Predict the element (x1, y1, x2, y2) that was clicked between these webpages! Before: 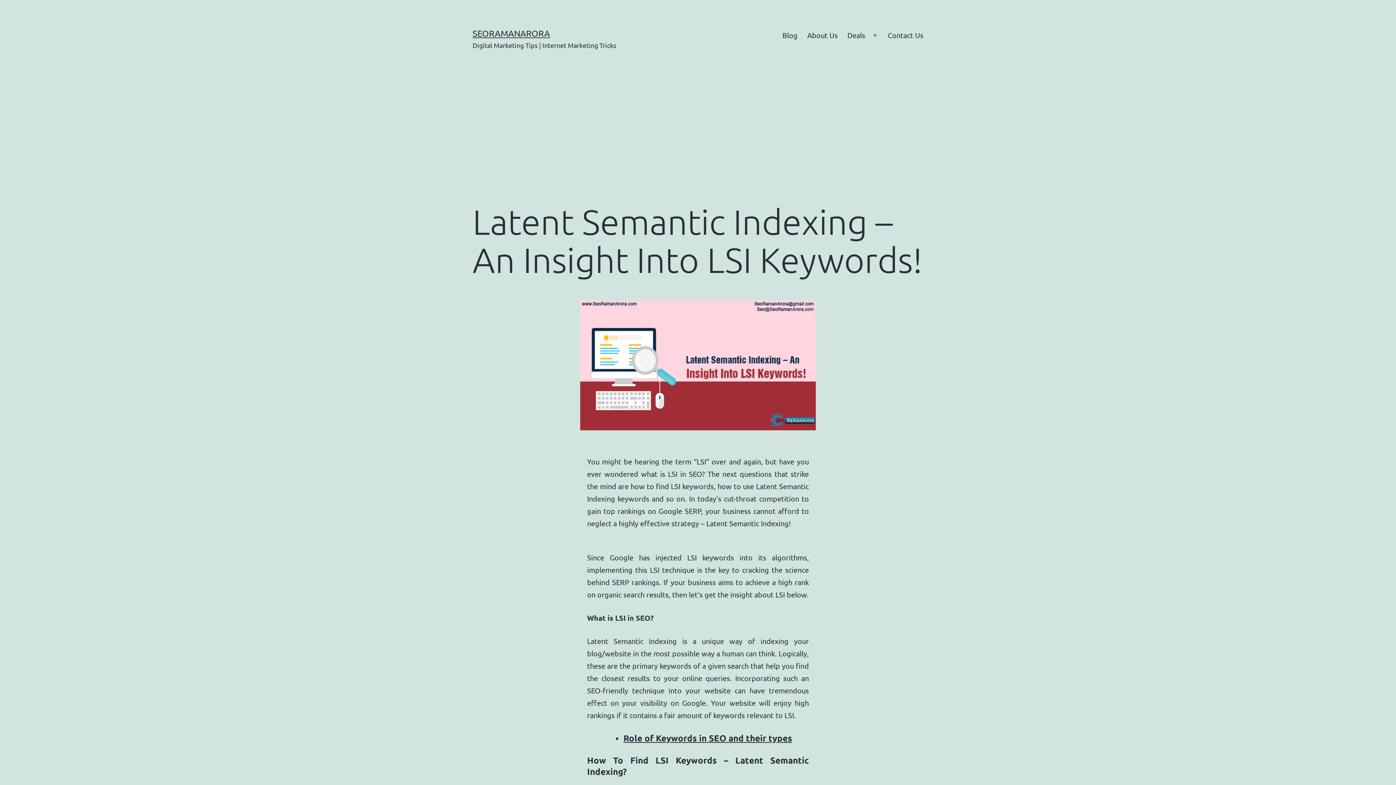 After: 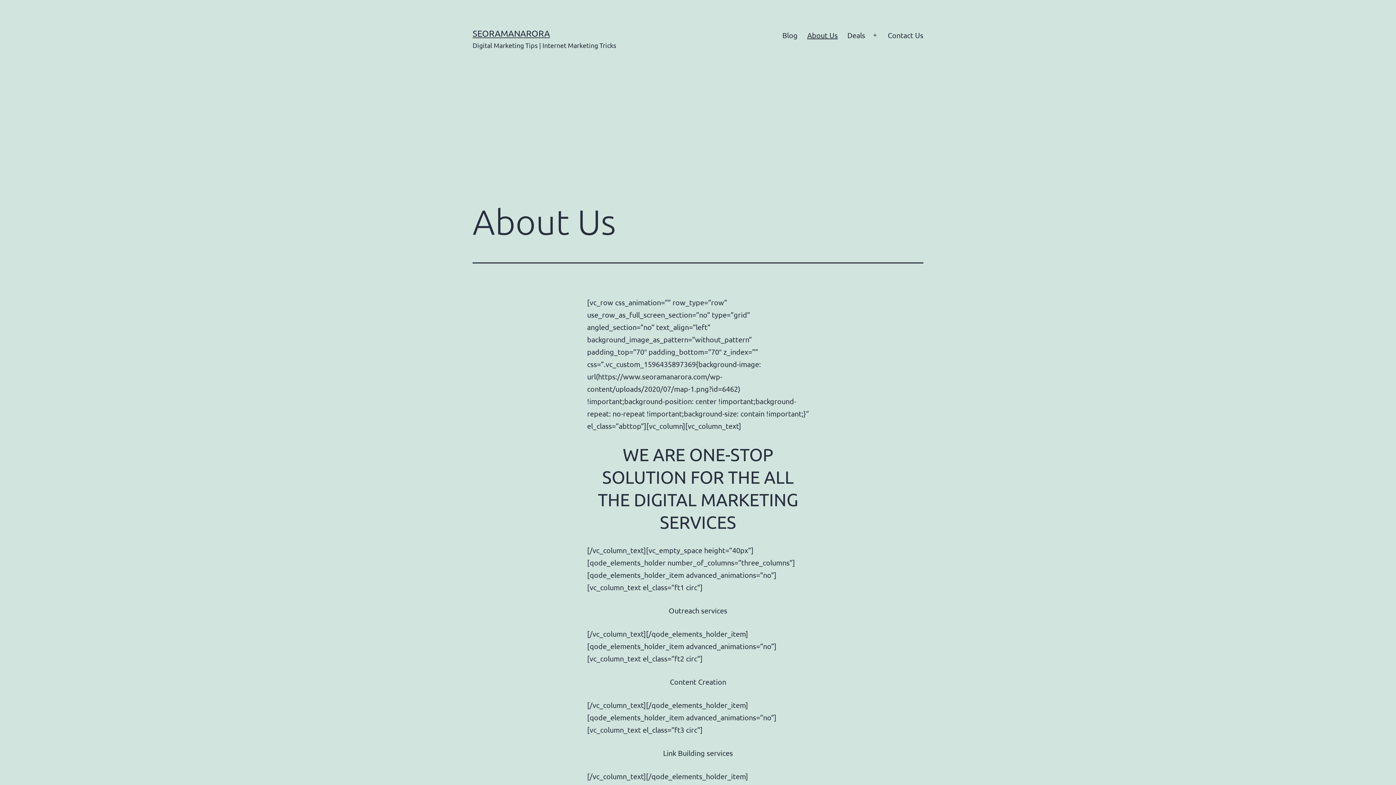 Action: label: About Us bbox: (802, 26, 842, 44)